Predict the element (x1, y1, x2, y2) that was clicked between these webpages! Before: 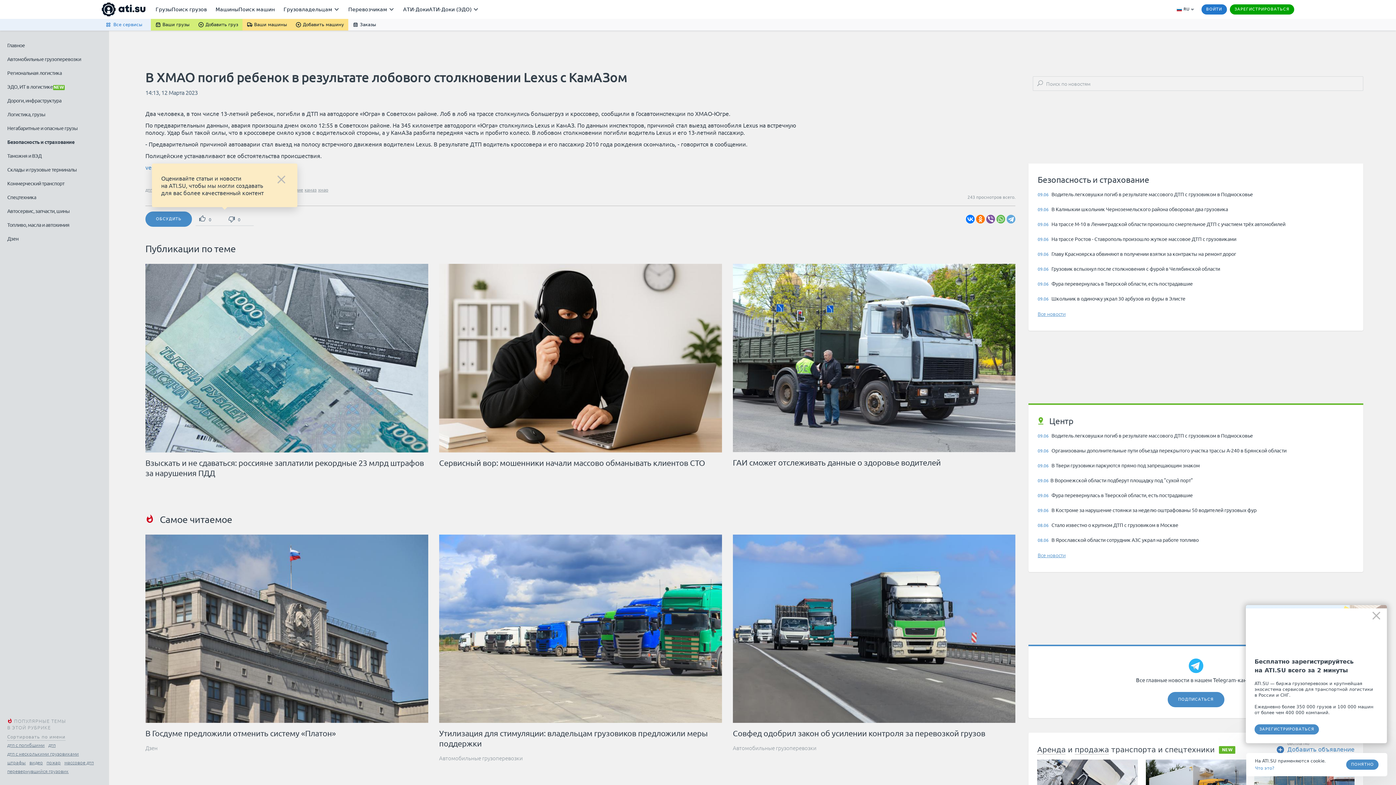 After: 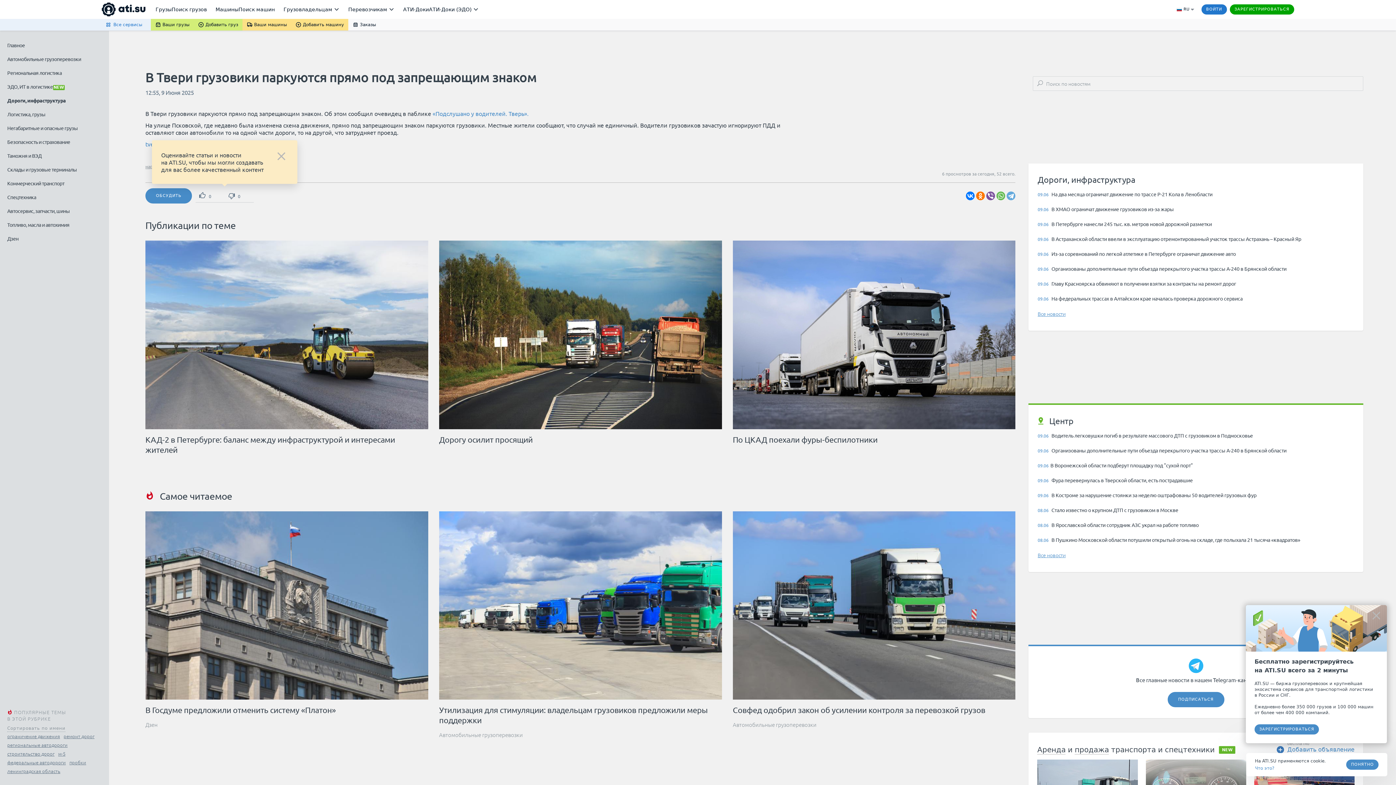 Action: label: 09.06 В Твери грузовики паркуются прямо под запрещающим знаком bbox: (1037, 461, 1350, 469)